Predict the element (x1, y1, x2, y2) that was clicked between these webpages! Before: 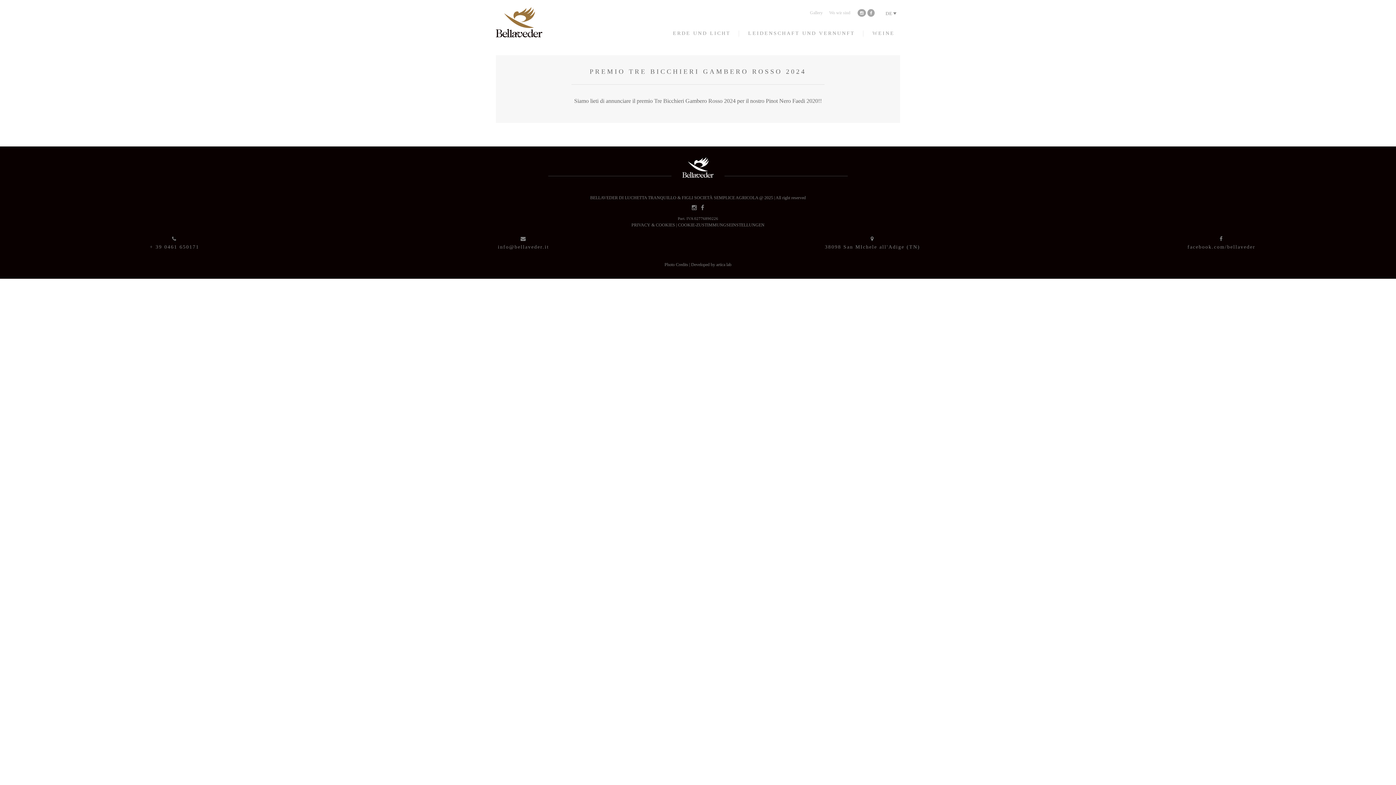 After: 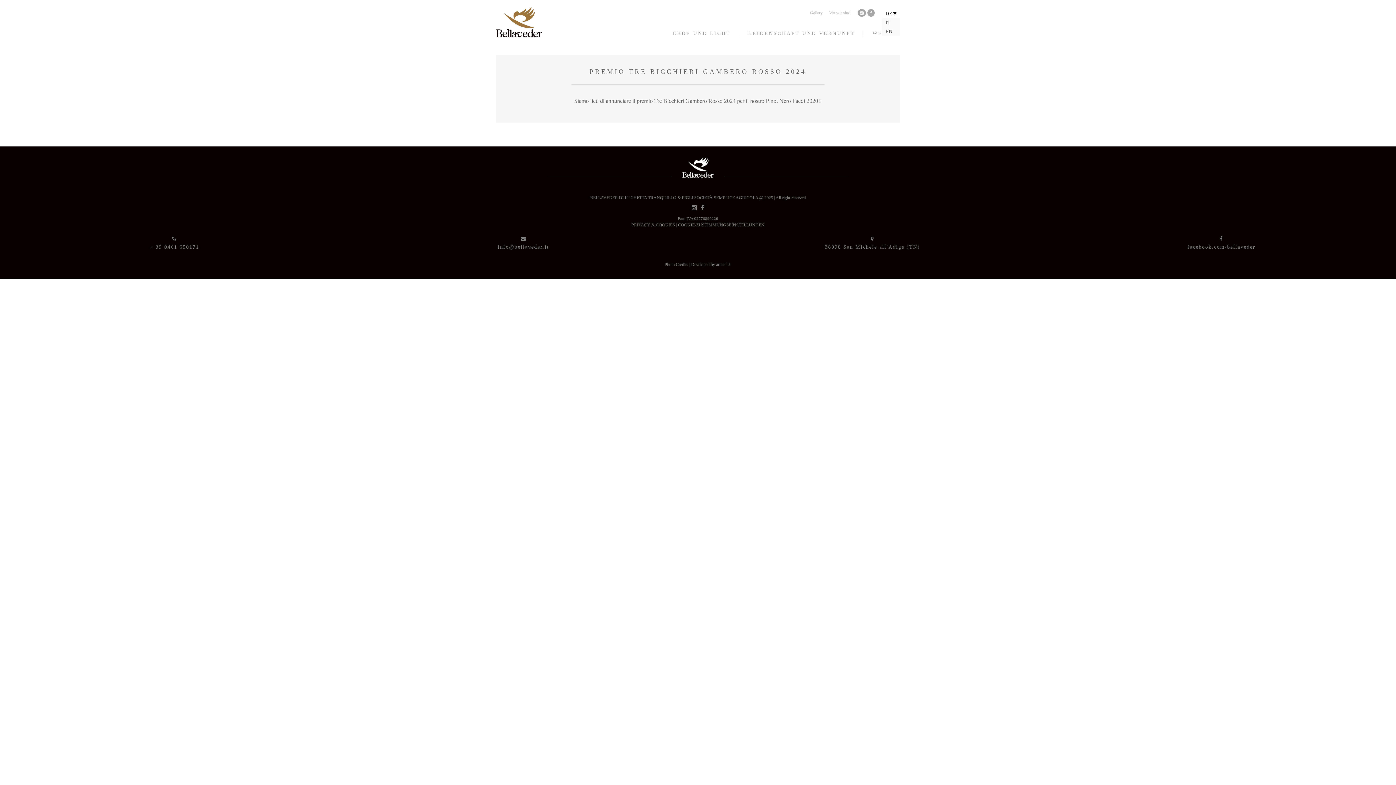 Action: label: DE bbox: (882, 8, 900, 17)